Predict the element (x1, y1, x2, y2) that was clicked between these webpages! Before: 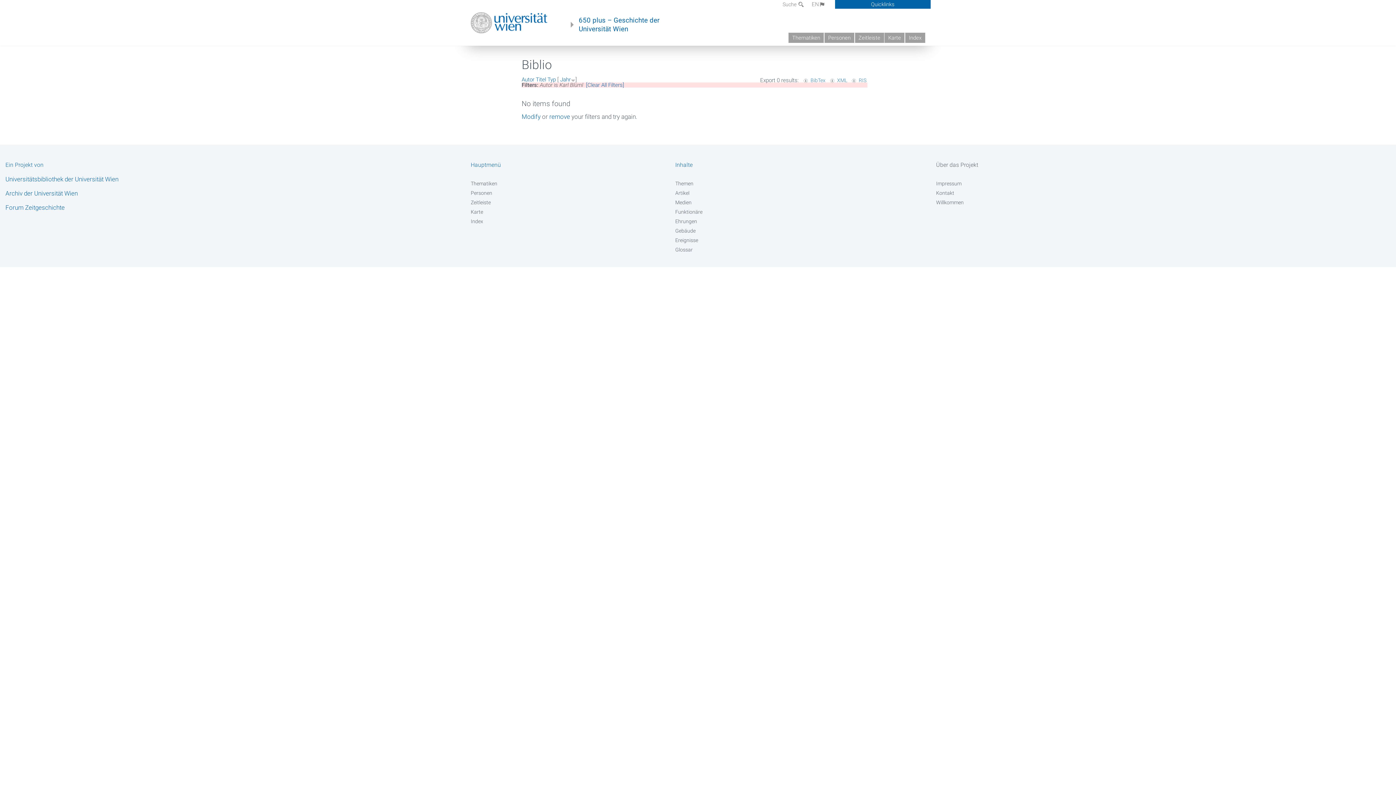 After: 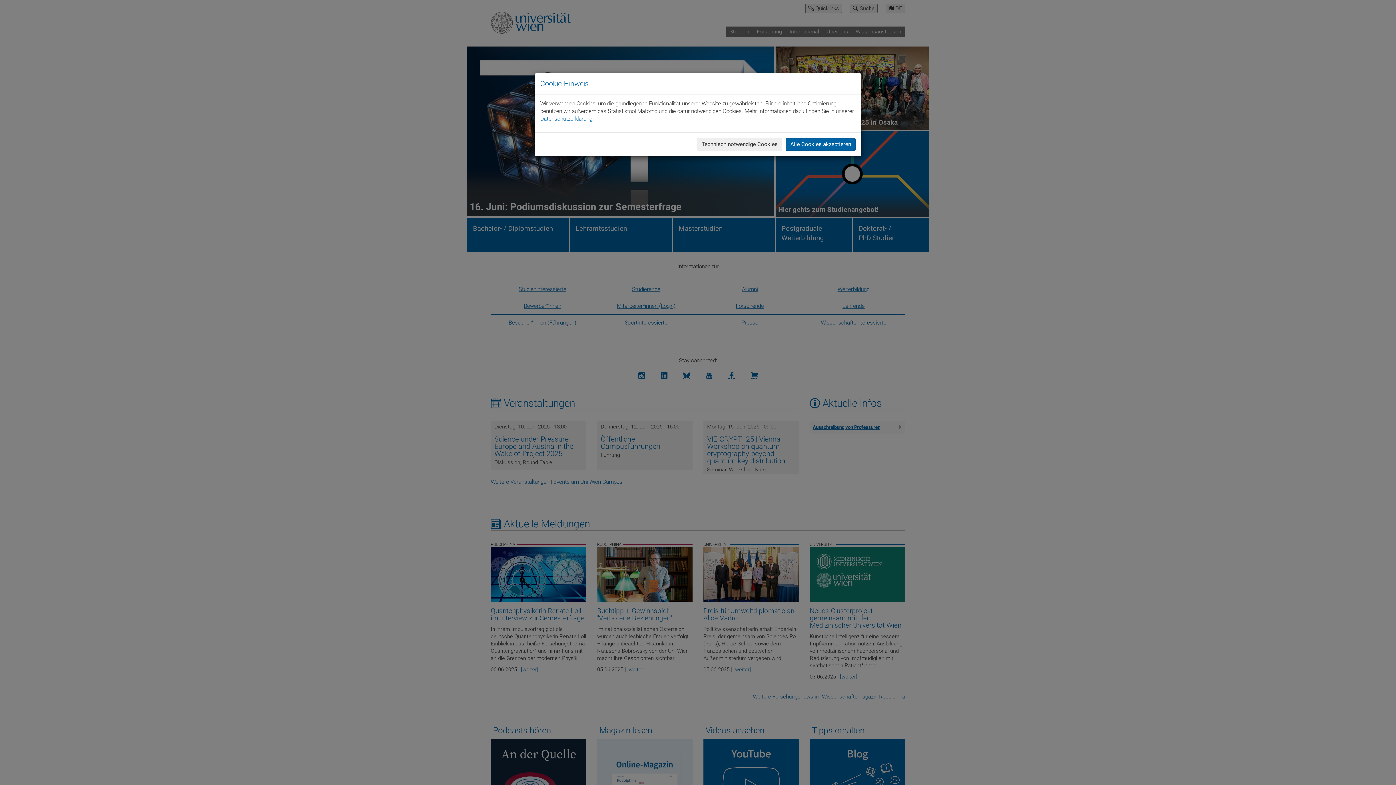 Action: bbox: (470, 12, 547, 33)